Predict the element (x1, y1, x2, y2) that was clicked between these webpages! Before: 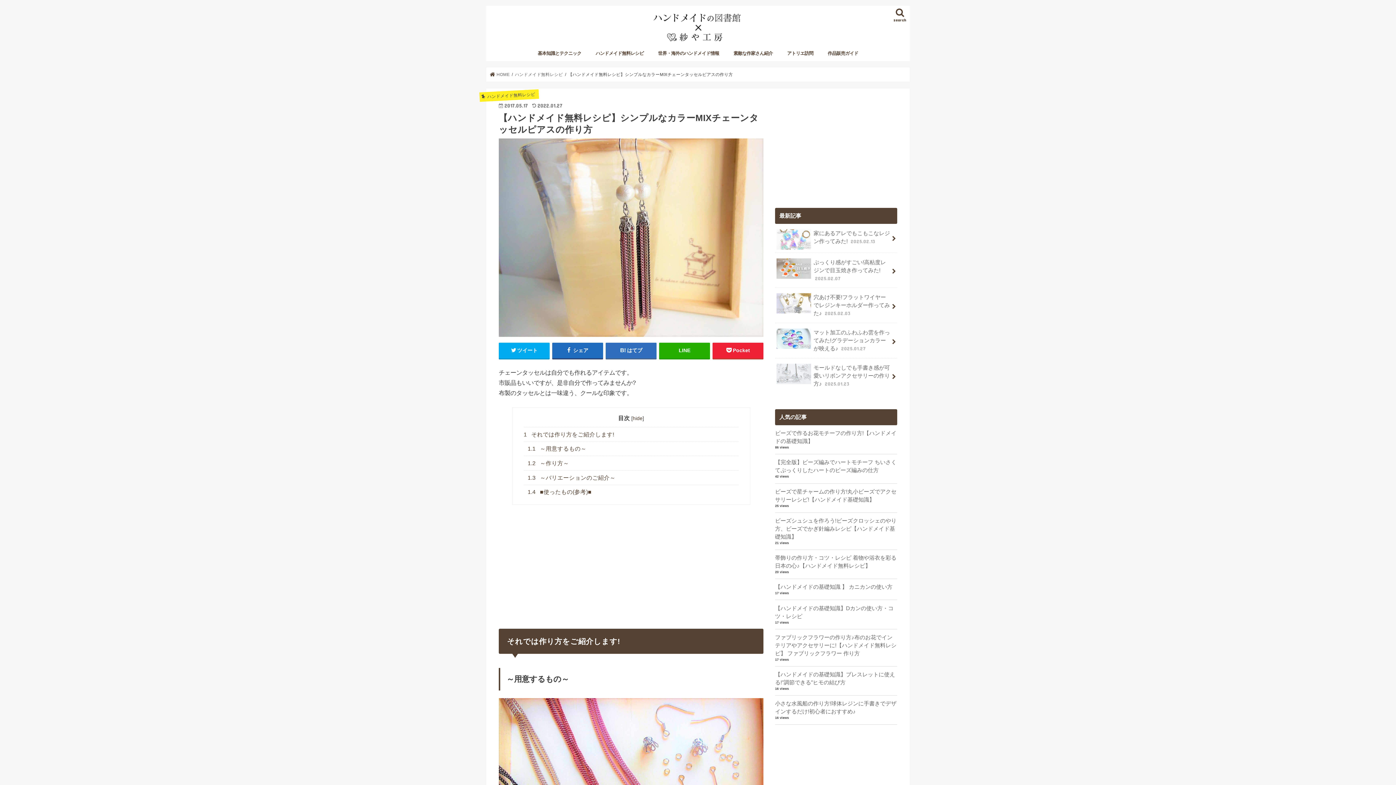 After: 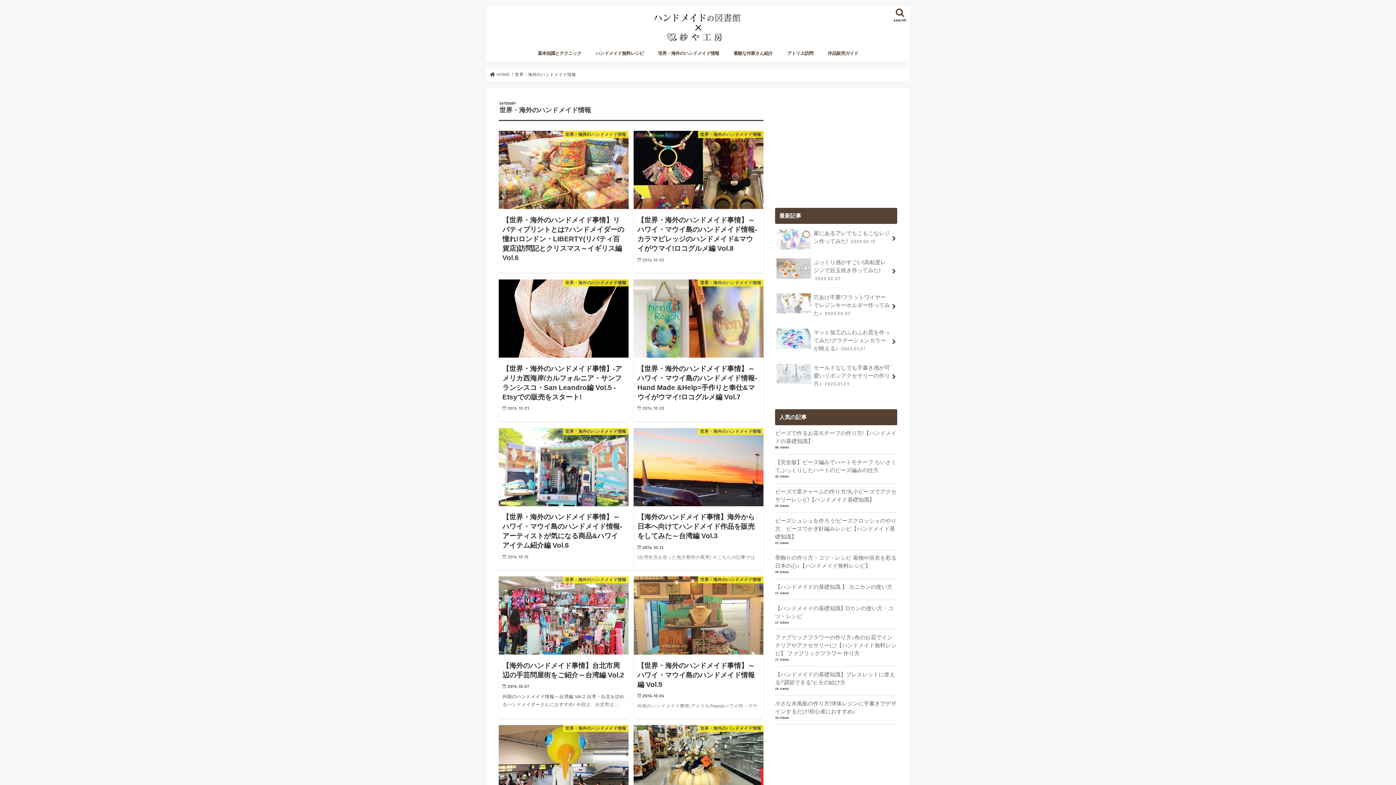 Action: bbox: (651, 45, 726, 61) label: 世界・海外のハンドメイド情報